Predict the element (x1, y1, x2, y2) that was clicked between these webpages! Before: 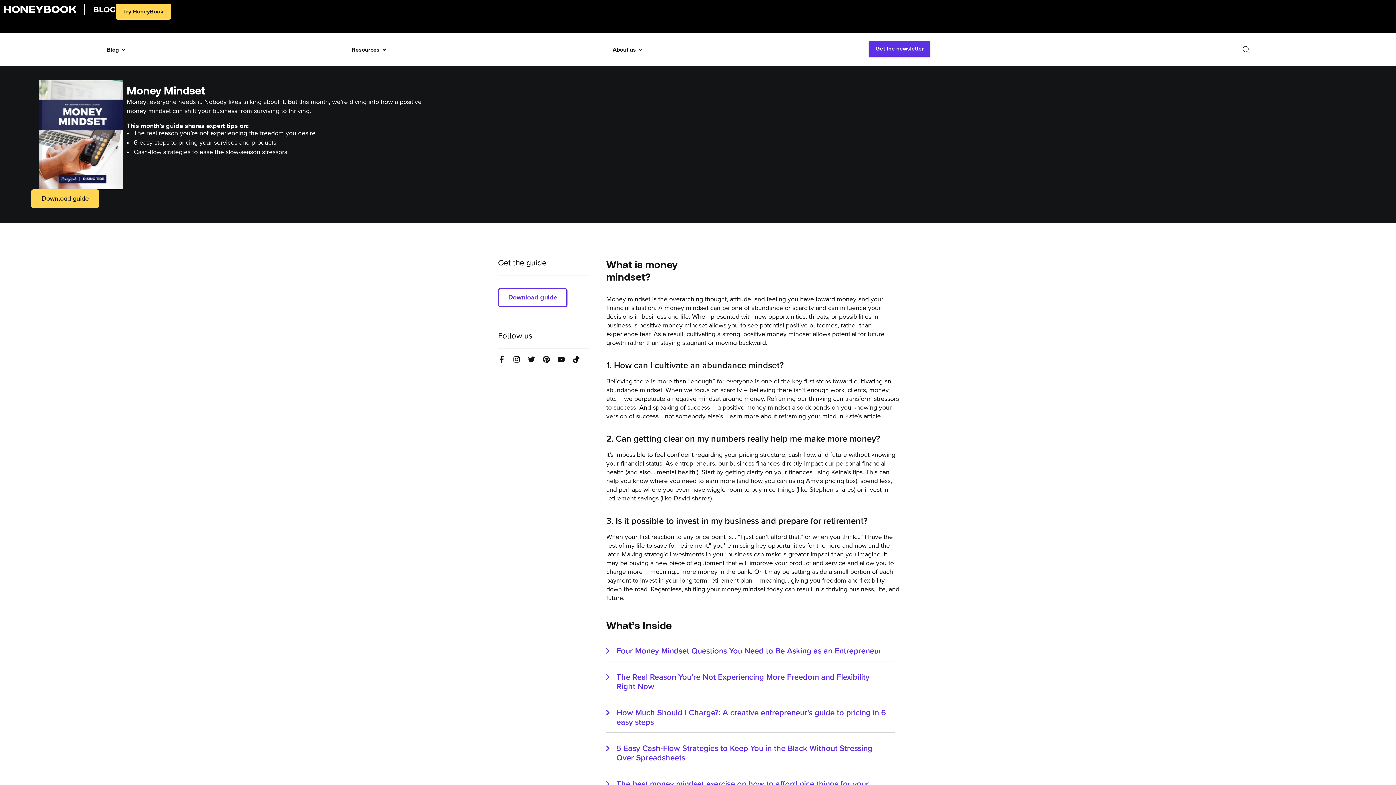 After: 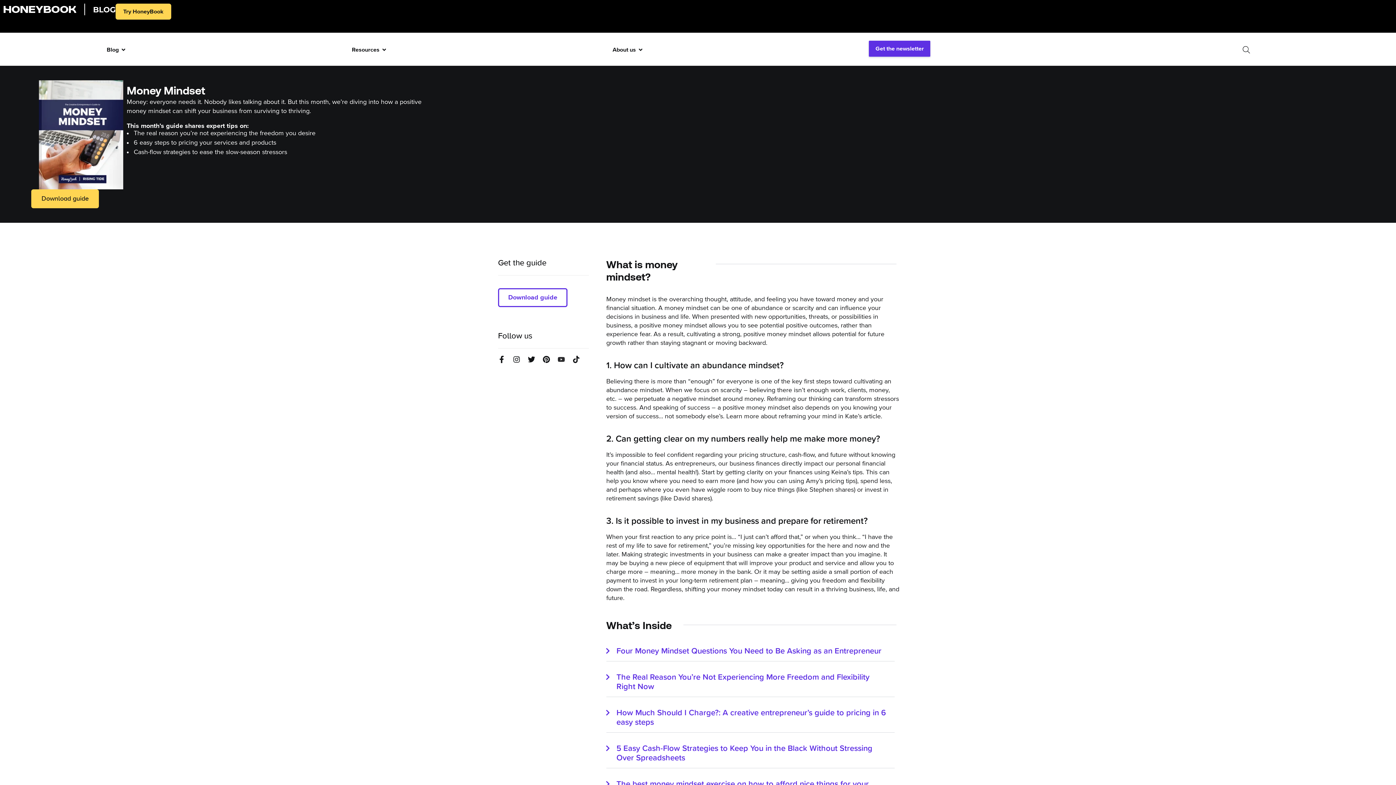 Action: bbox: (557, 356, 565, 363) label: Youtube